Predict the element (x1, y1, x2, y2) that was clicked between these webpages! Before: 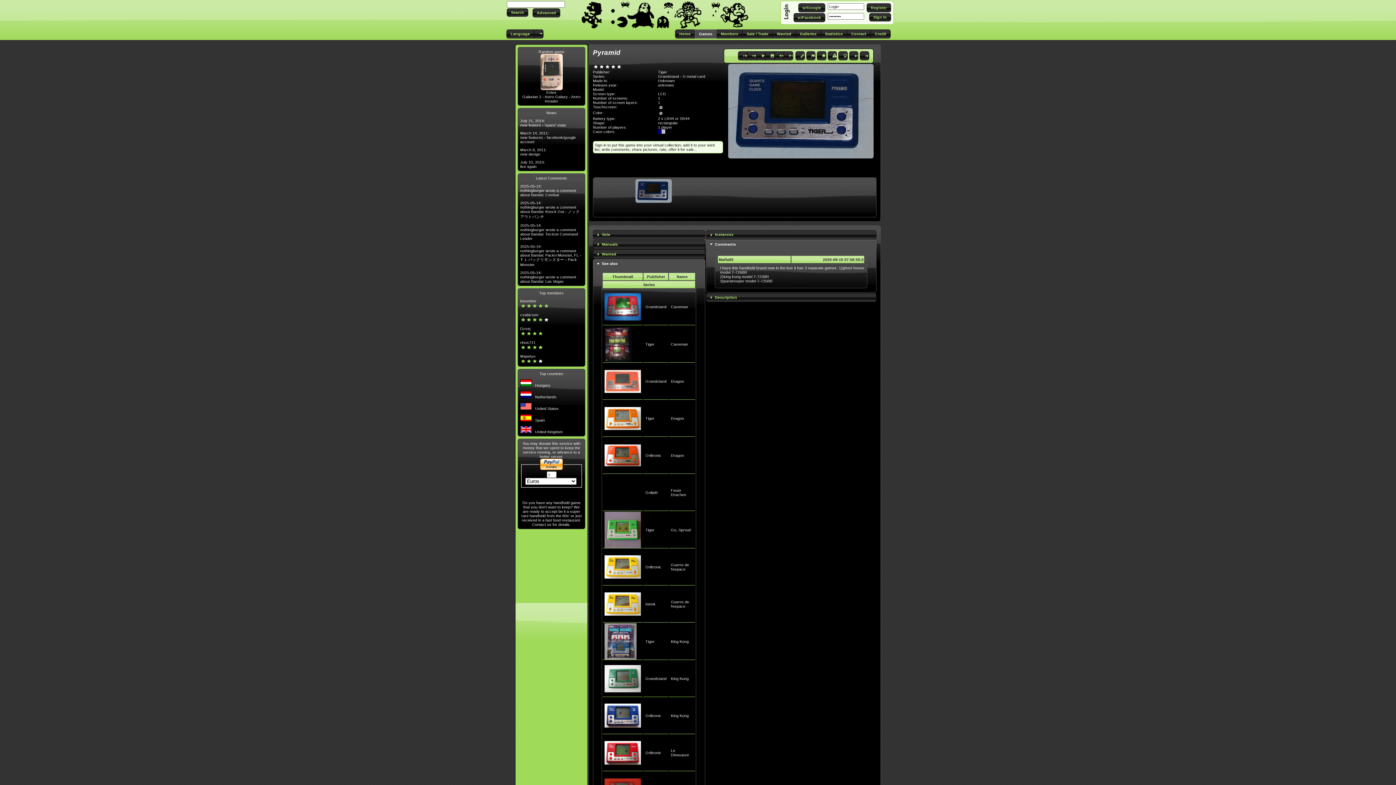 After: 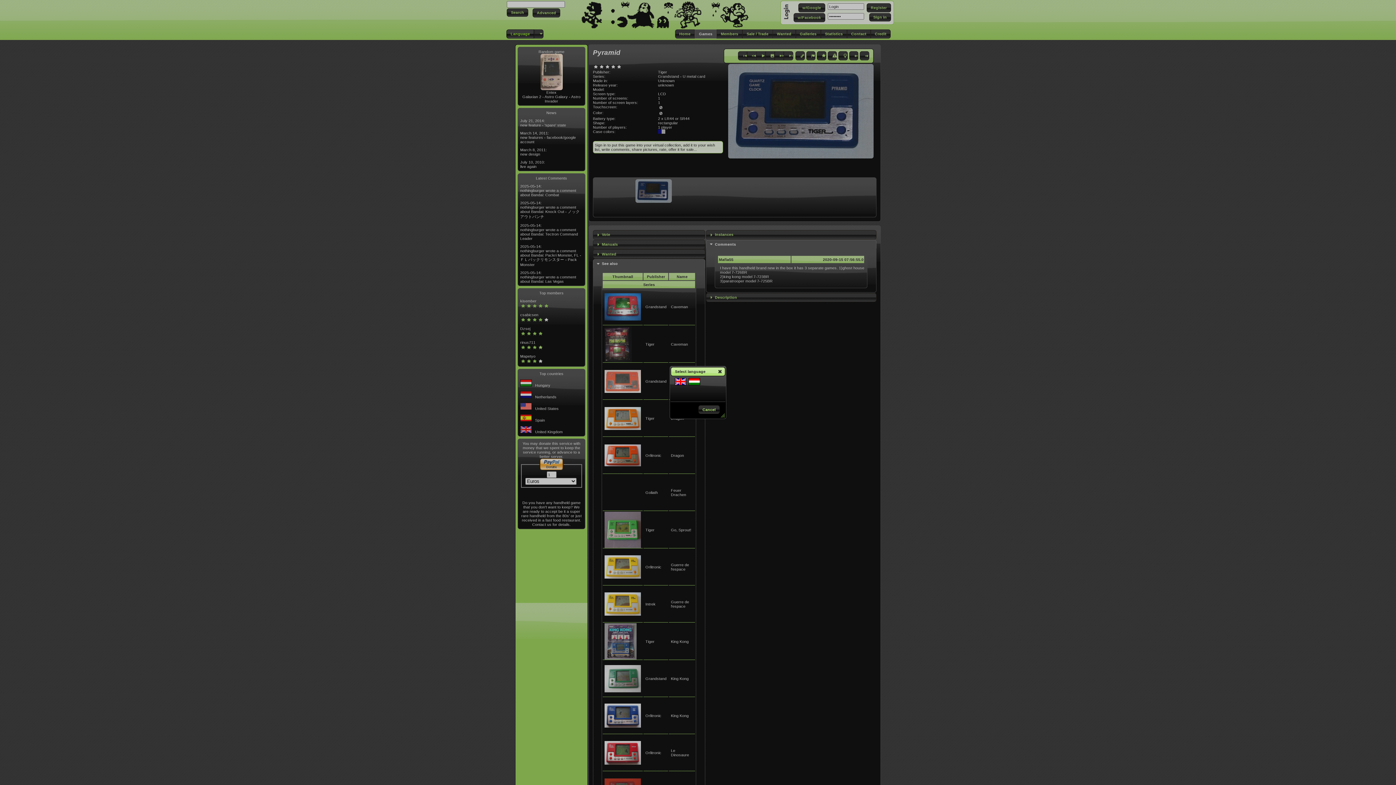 Action: bbox: (506, 29, 534, 38) label: Language